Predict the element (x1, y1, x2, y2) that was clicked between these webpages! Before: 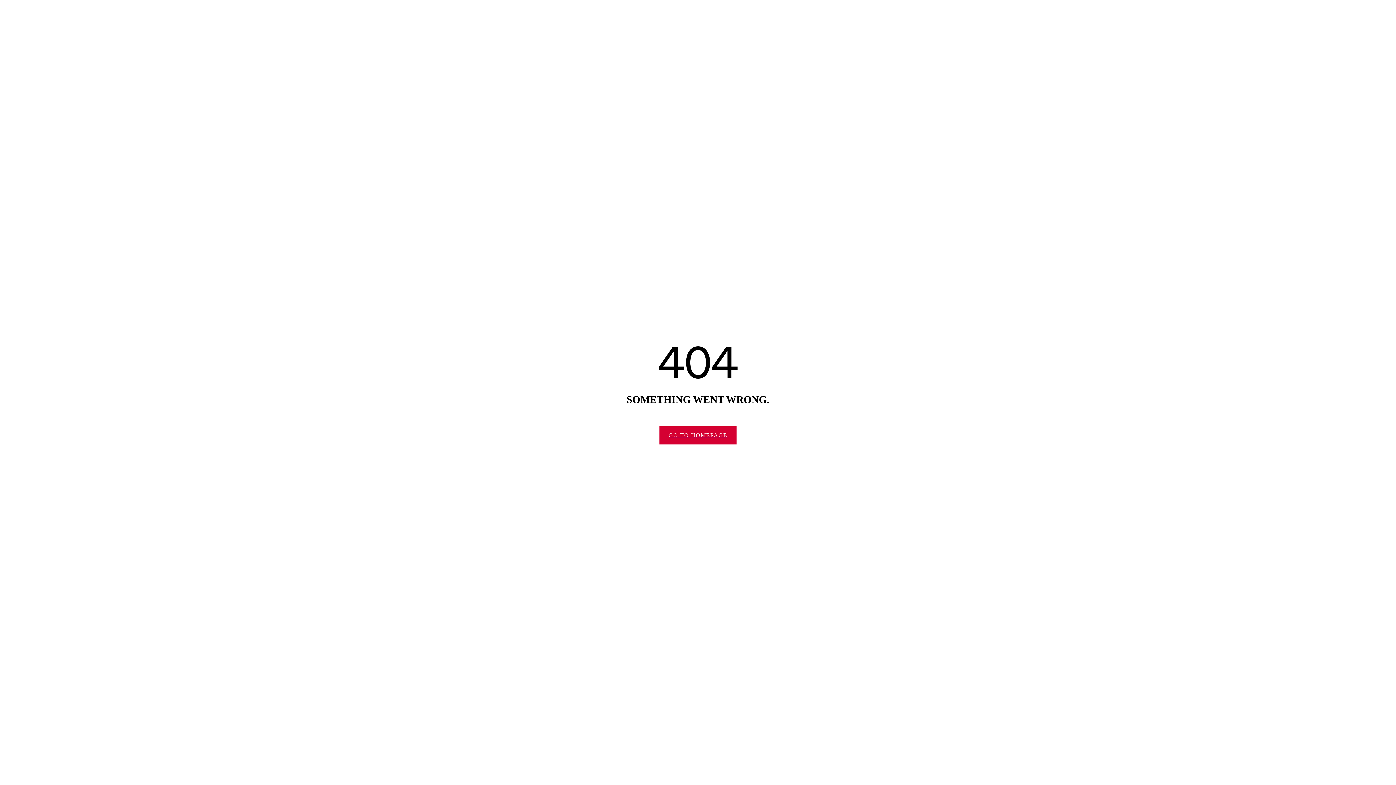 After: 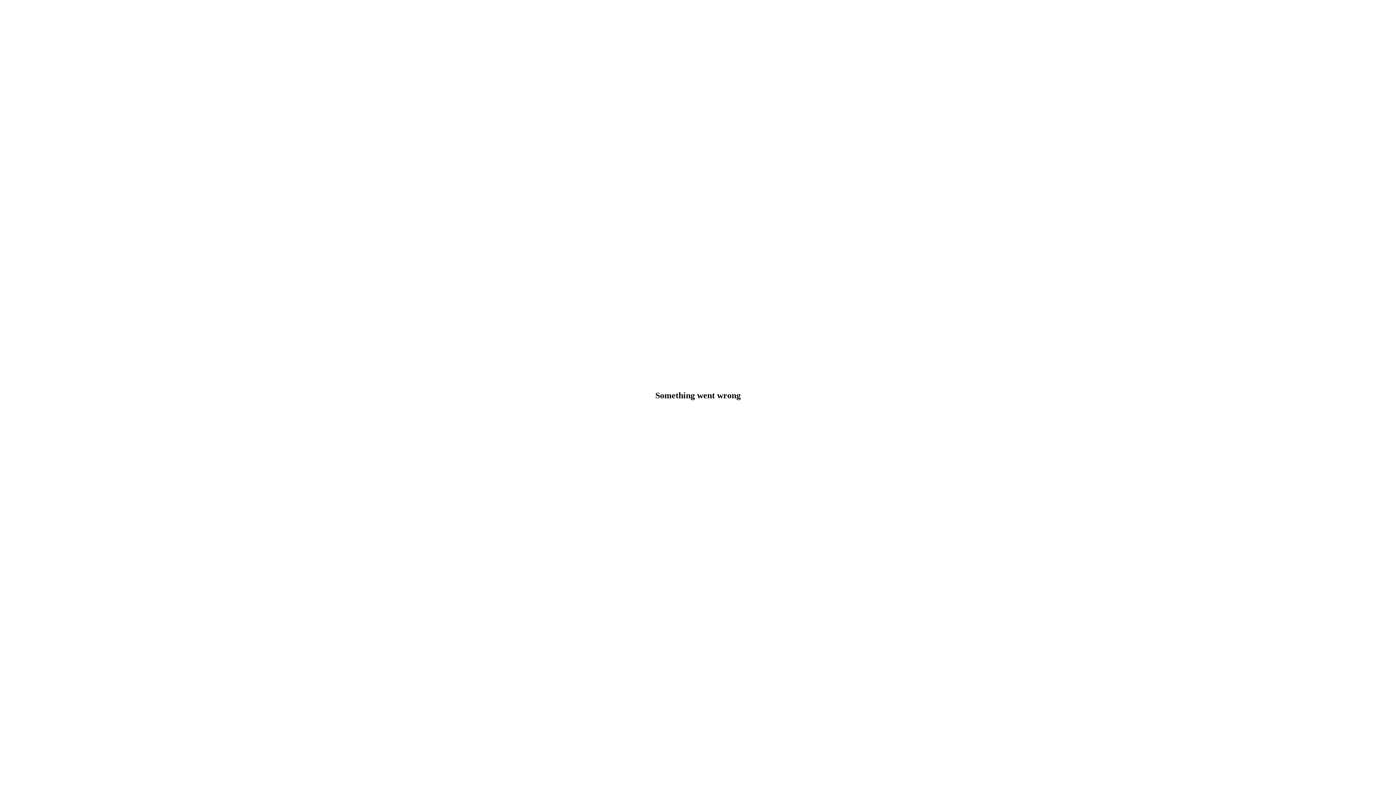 Action: label: GO TO HOMEPAGE bbox: (659, 426, 736, 444)